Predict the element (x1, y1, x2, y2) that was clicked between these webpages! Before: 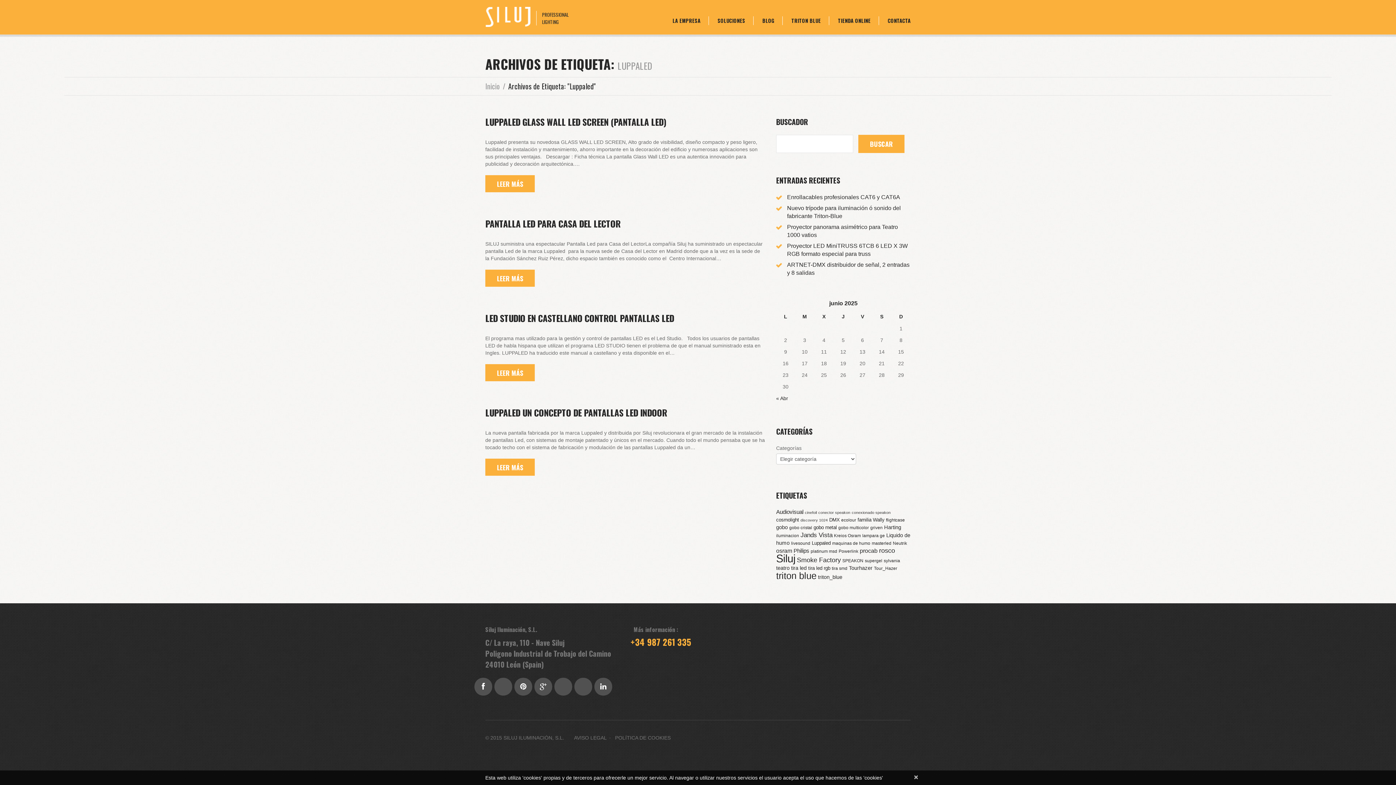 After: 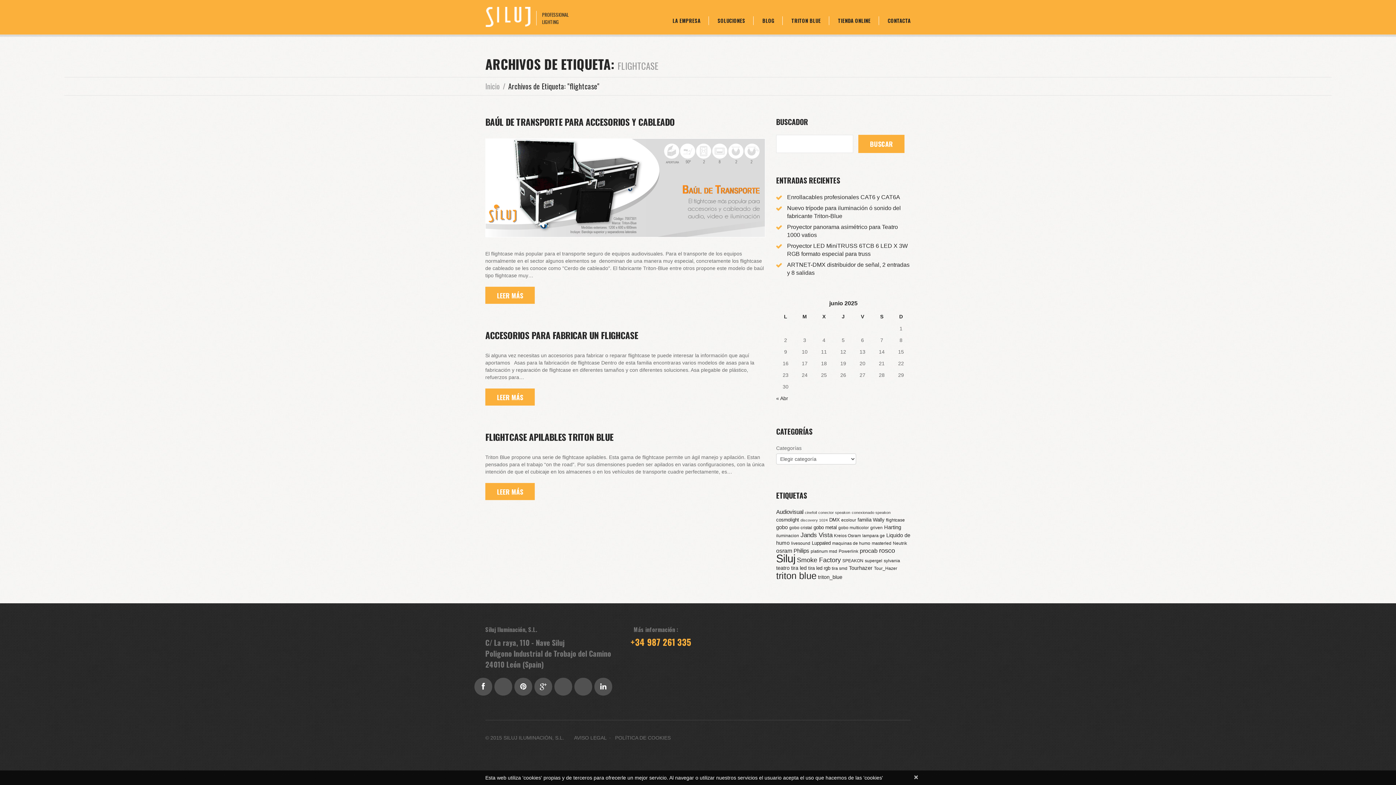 Action: bbox: (886, 517, 905, 522) label: flightcase (3 elementos)